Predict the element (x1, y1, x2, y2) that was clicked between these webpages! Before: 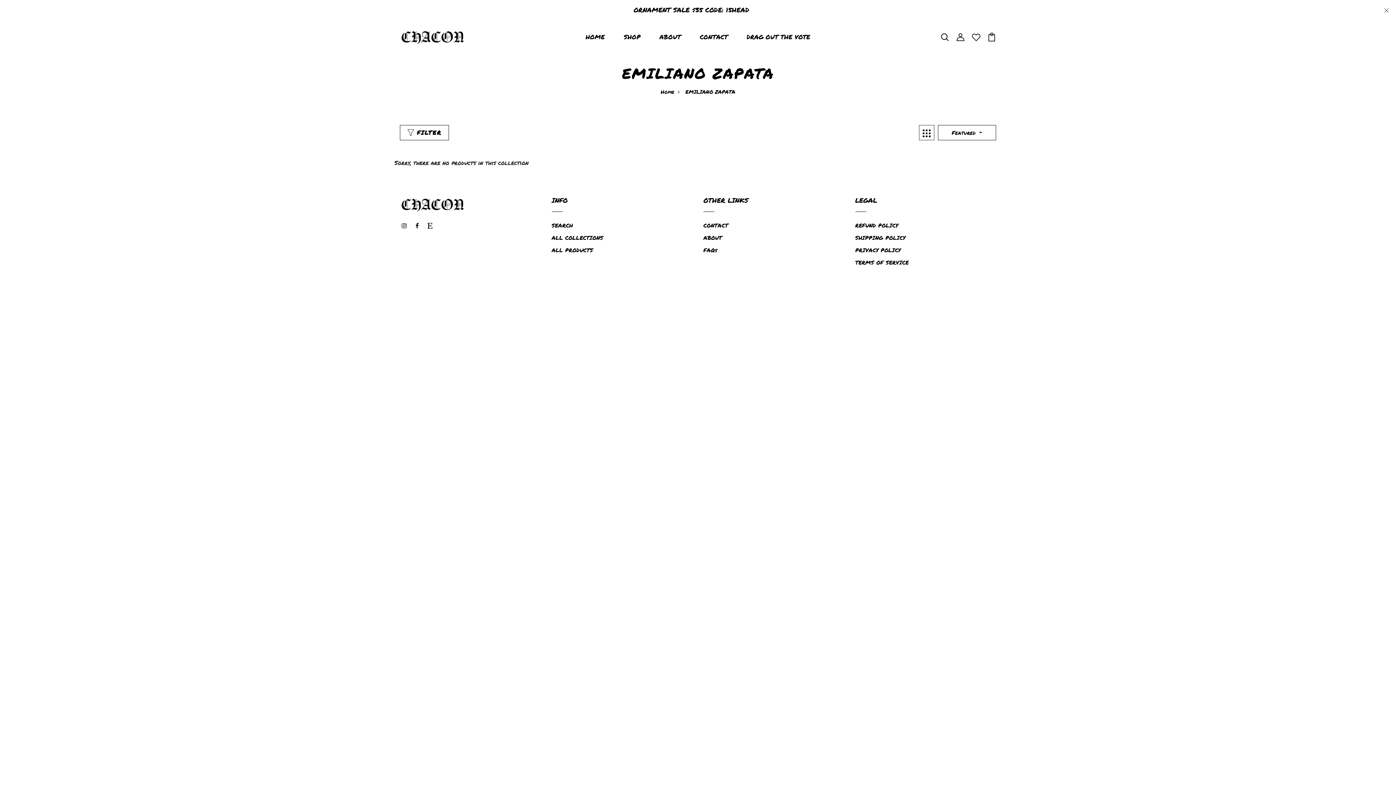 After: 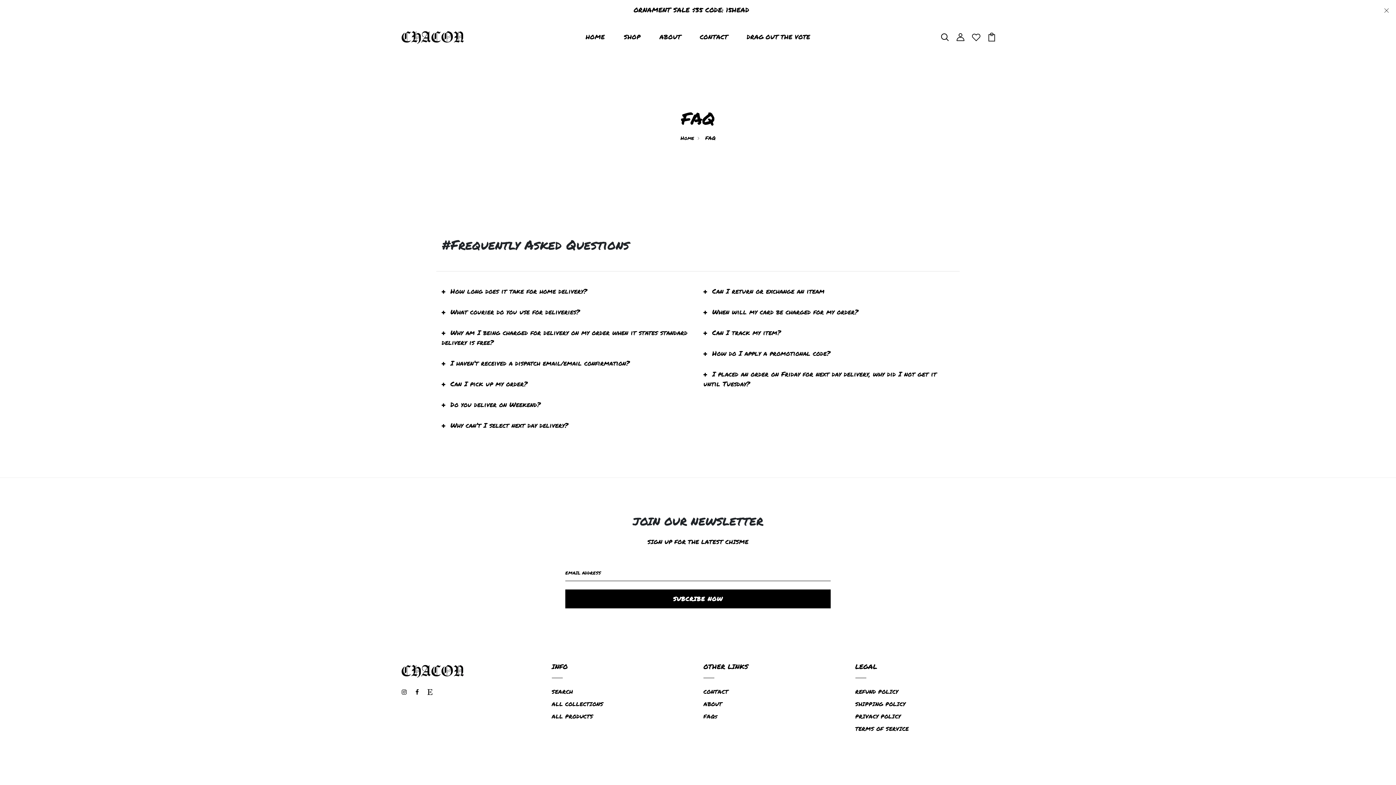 Action: label: FAQs bbox: (703, 246, 717, 254)